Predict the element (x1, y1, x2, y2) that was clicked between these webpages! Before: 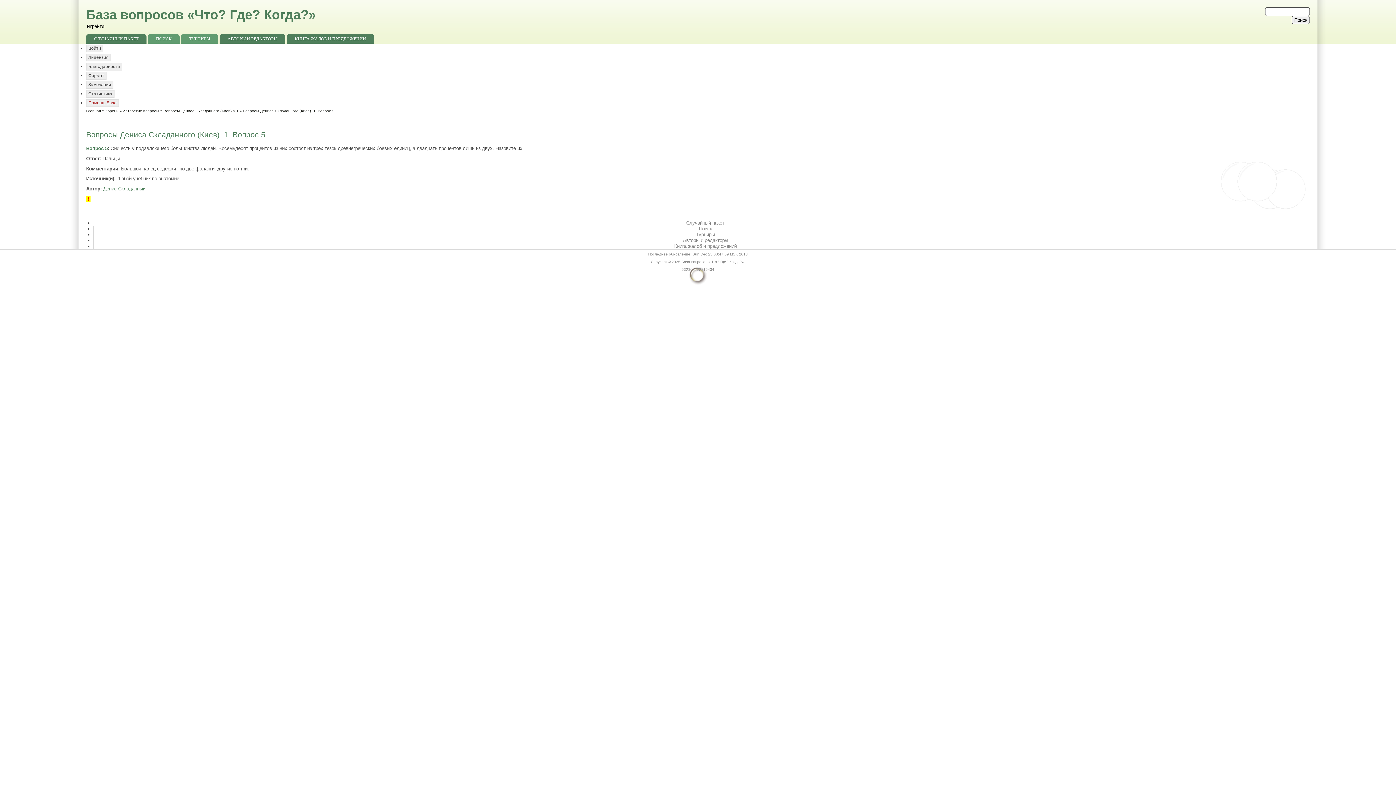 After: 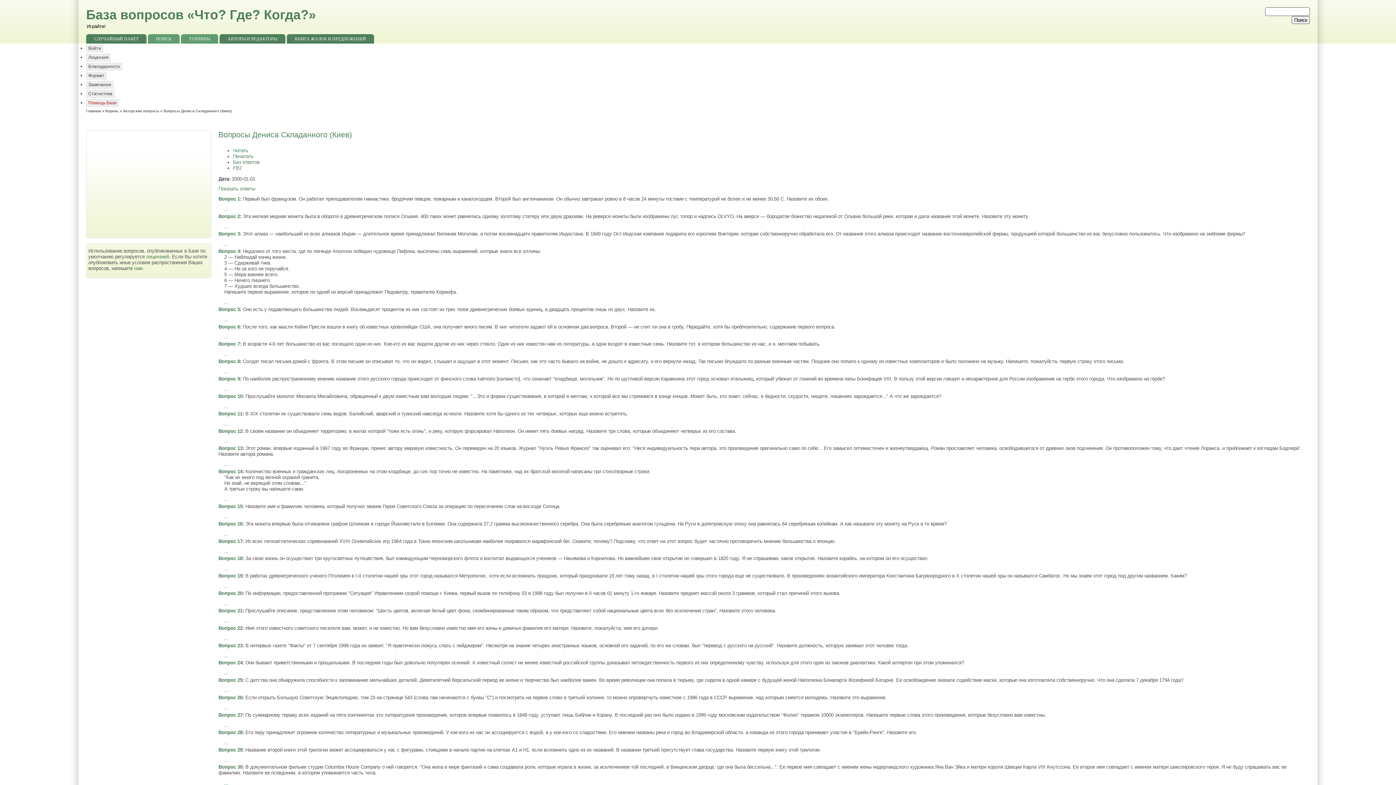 Action: bbox: (163, 108, 232, 113) label: Вопросы Дениса Складанного (Киев)